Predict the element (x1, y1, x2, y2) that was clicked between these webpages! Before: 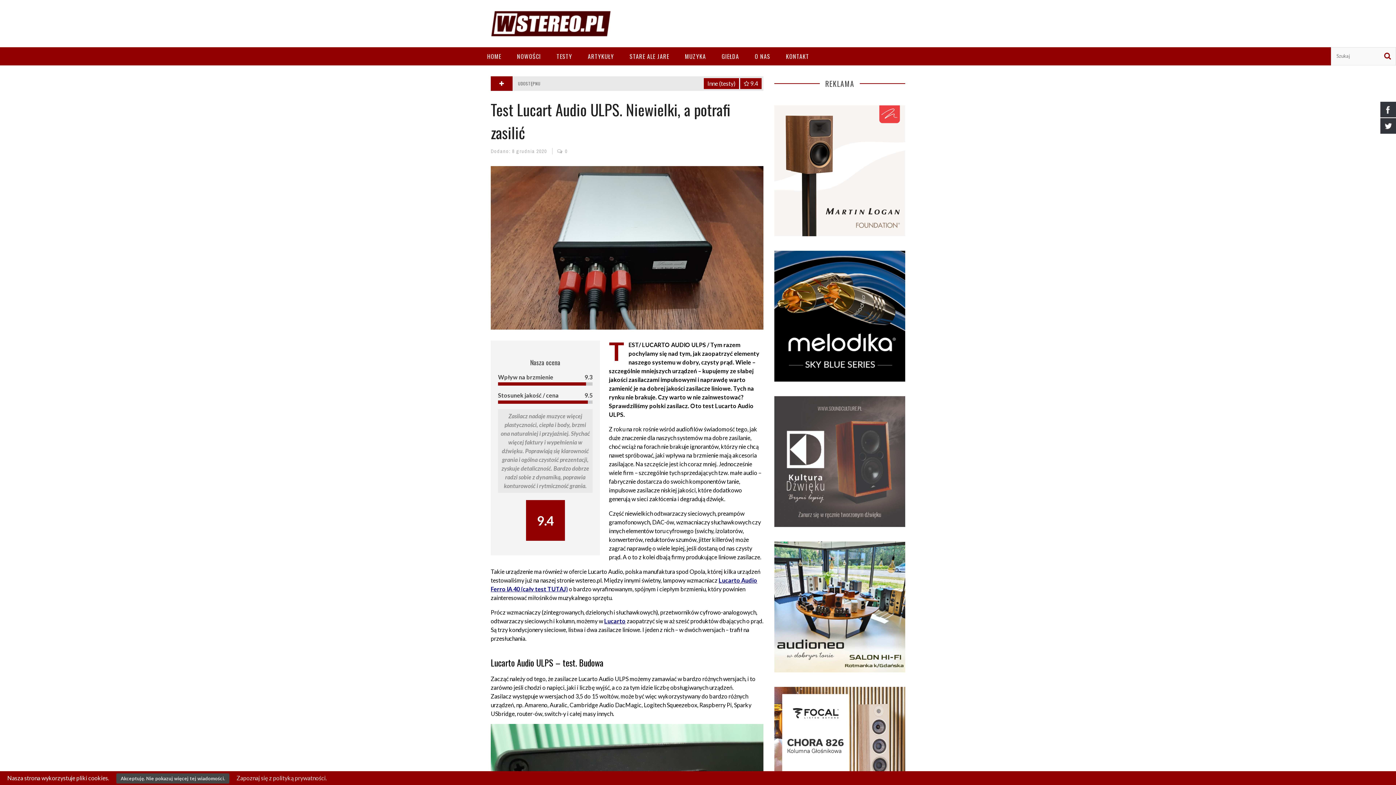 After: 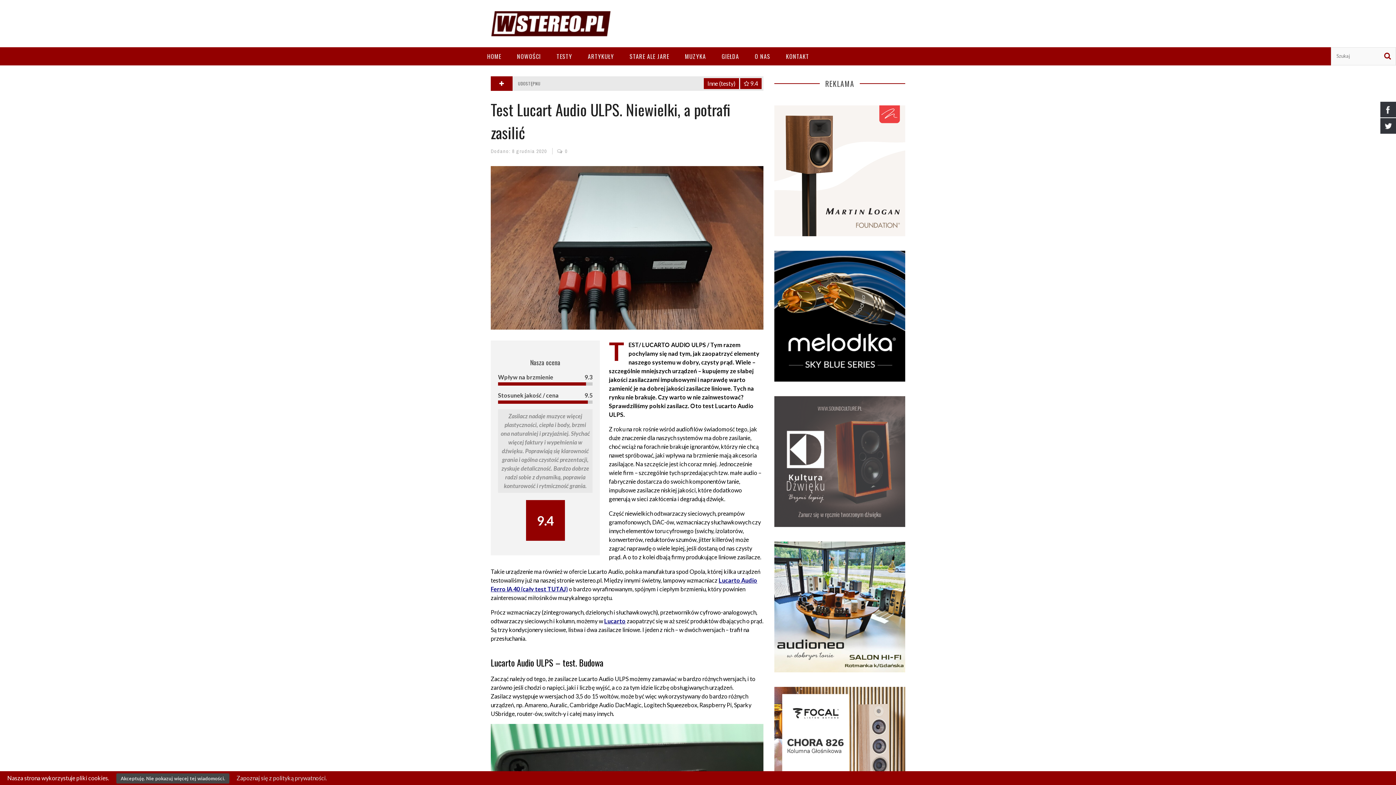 Action: bbox: (774, 748, 905, 755)